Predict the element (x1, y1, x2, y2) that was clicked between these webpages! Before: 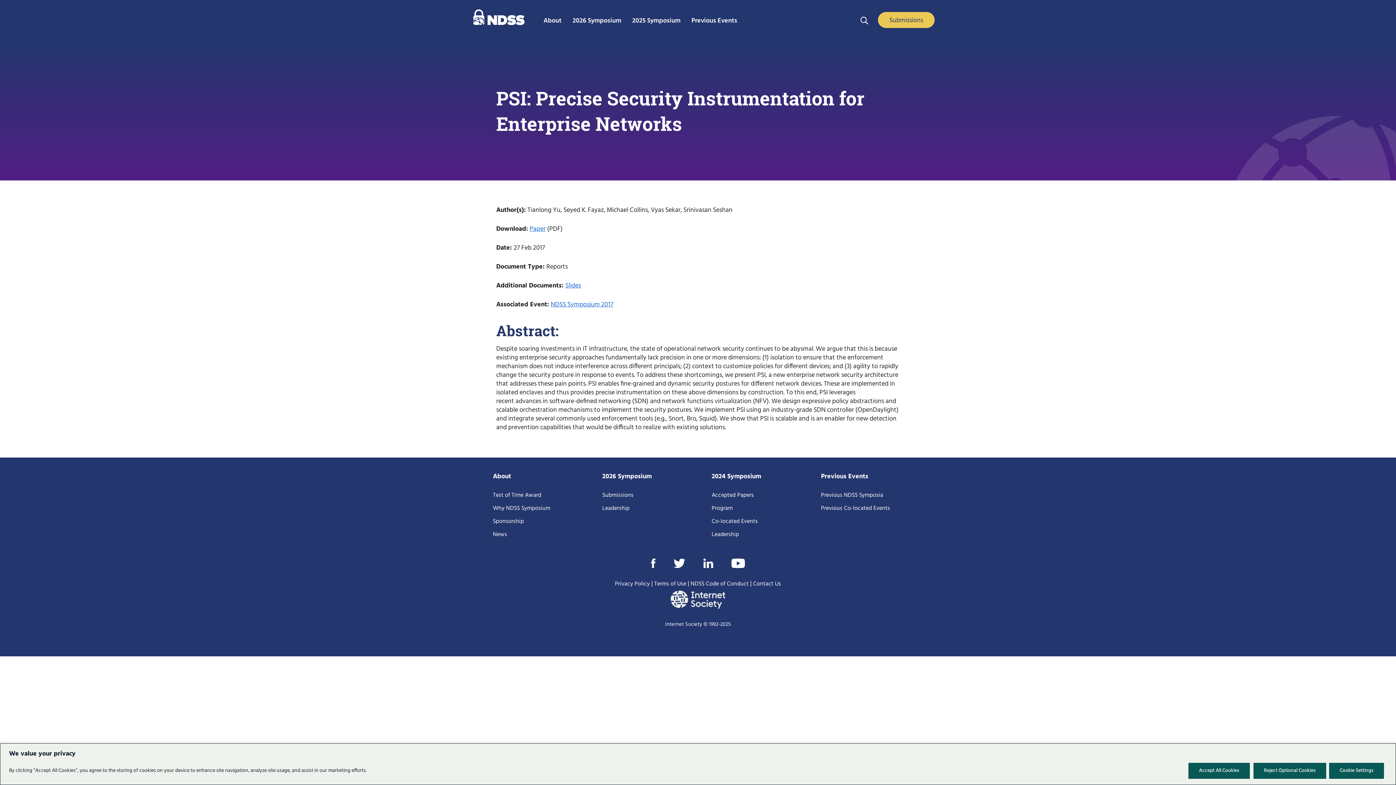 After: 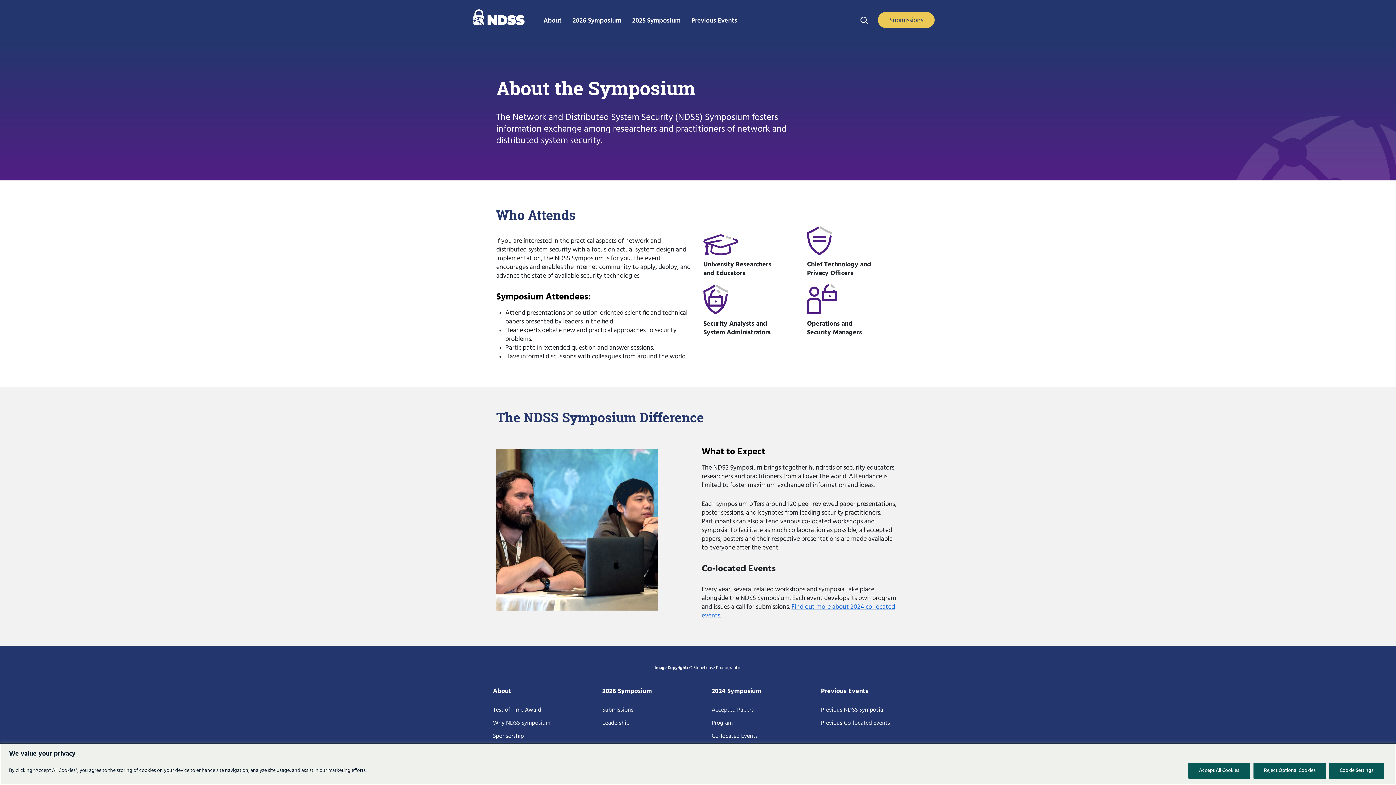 Action: bbox: (543, 13, 561, 31) label: About